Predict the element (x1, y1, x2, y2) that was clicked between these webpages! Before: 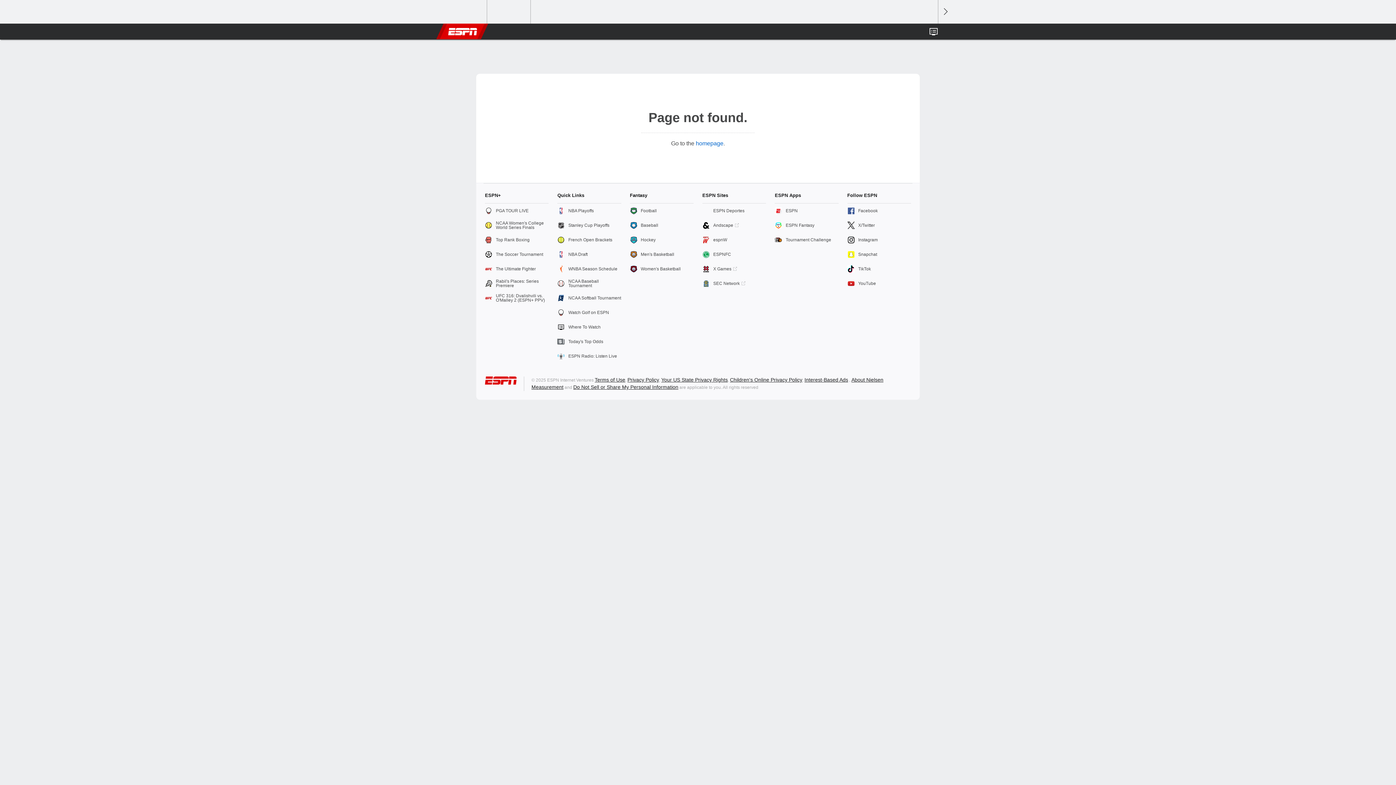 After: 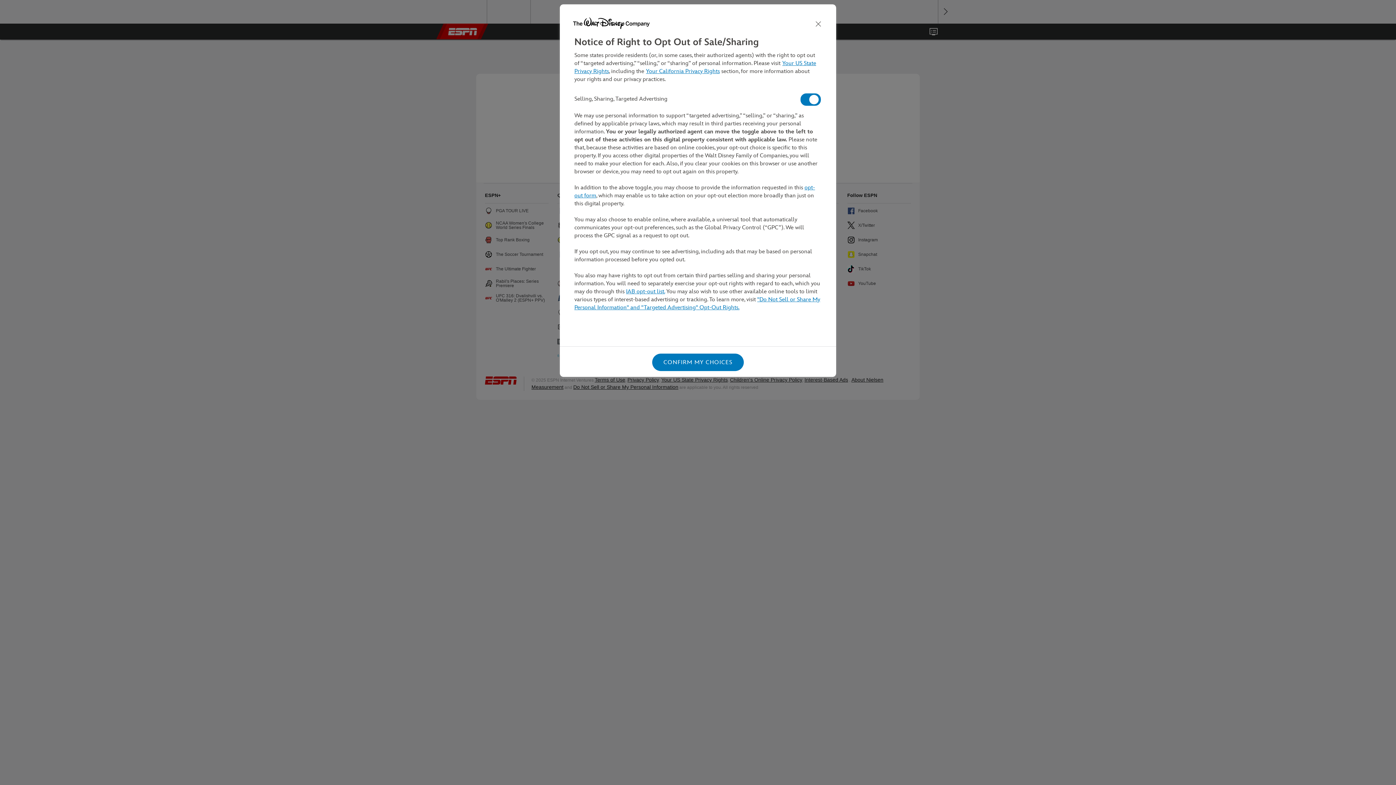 Action: bbox: (573, 384, 678, 390) label: Do Not Sell or Share My Personal Information